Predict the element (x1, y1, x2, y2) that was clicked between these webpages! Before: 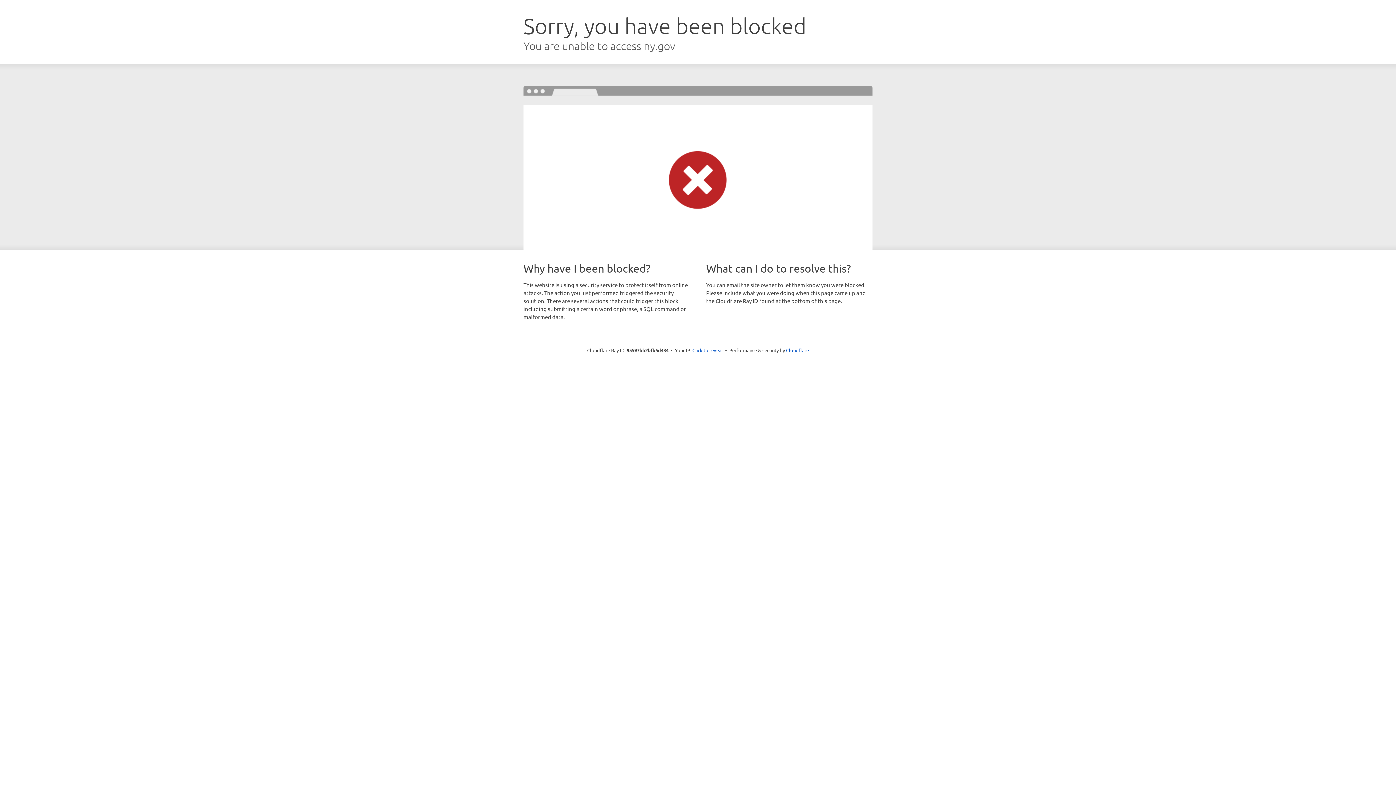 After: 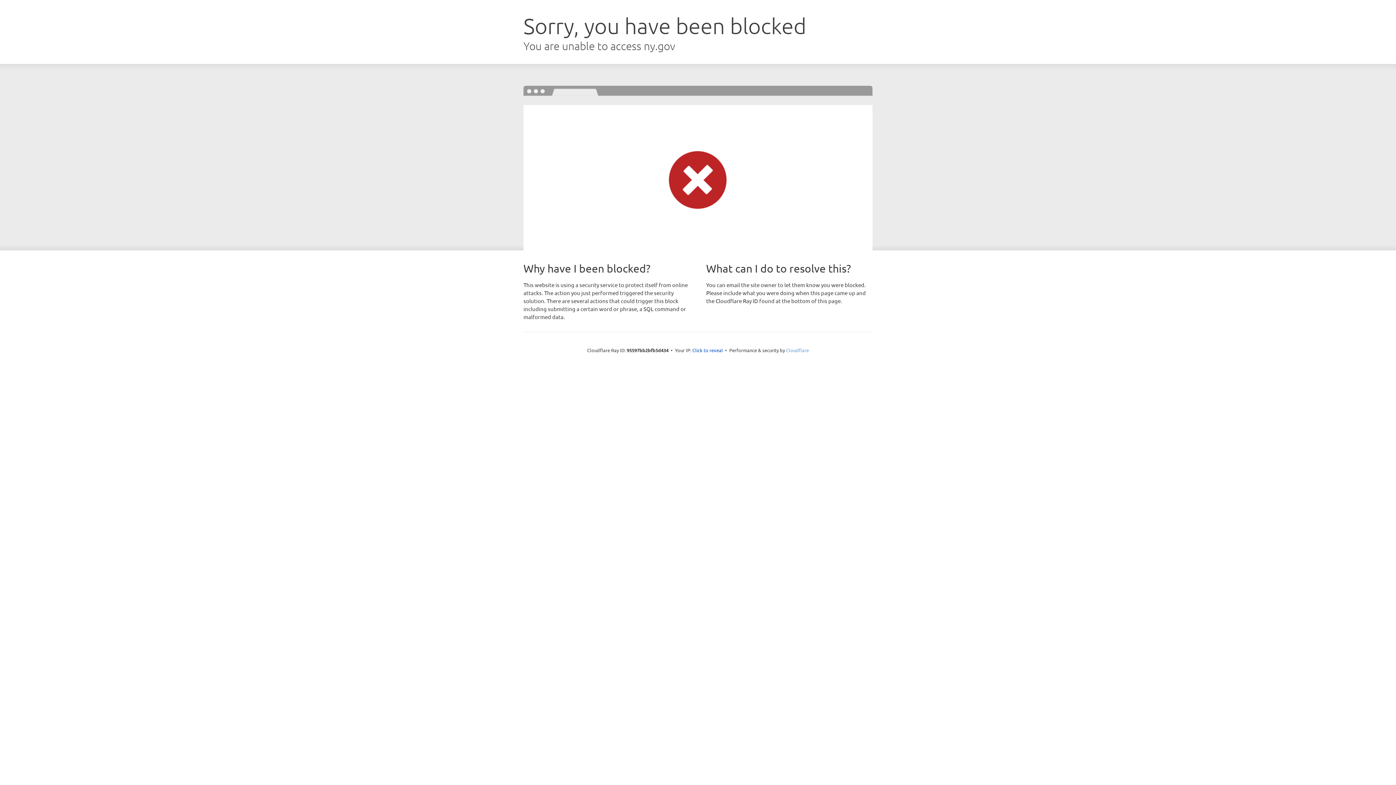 Action: label: Cloudflare bbox: (786, 347, 809, 353)